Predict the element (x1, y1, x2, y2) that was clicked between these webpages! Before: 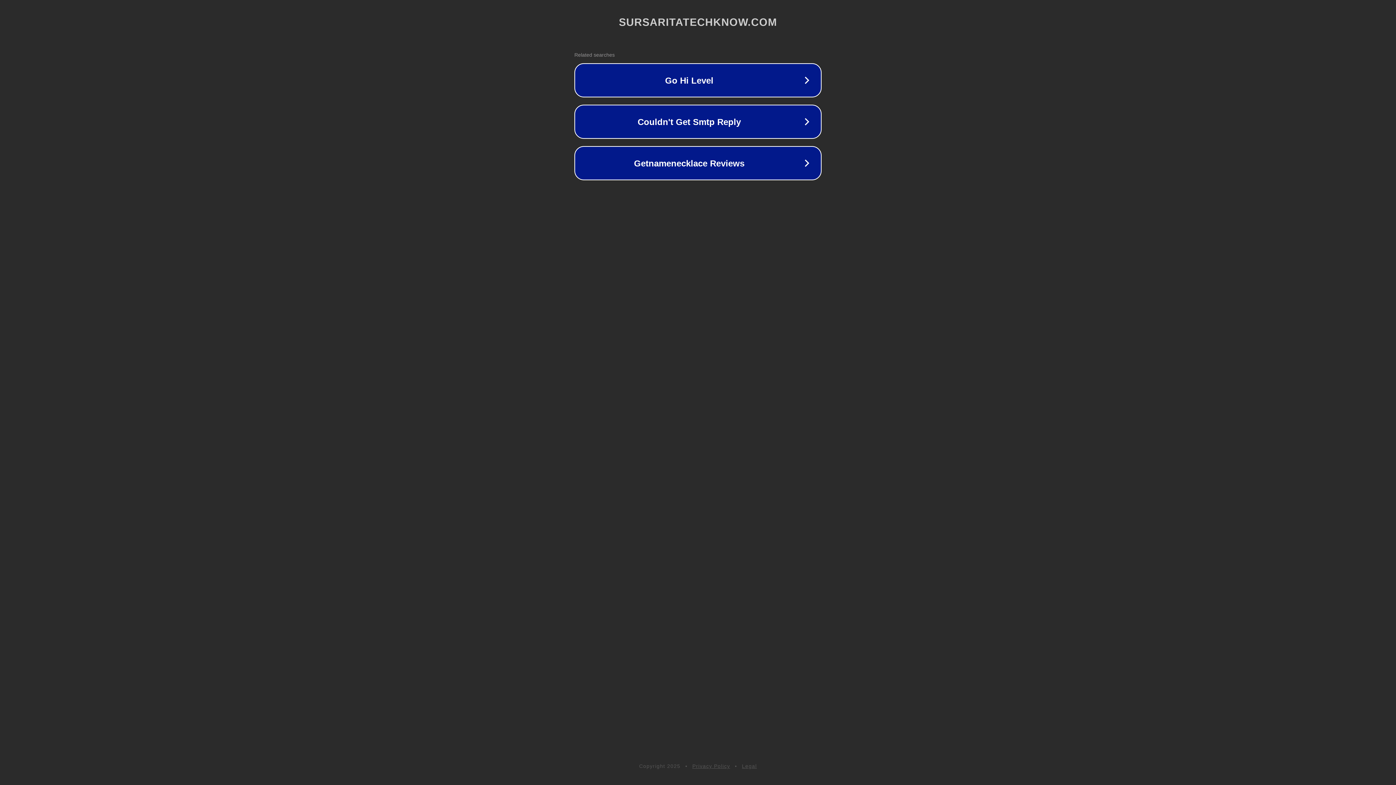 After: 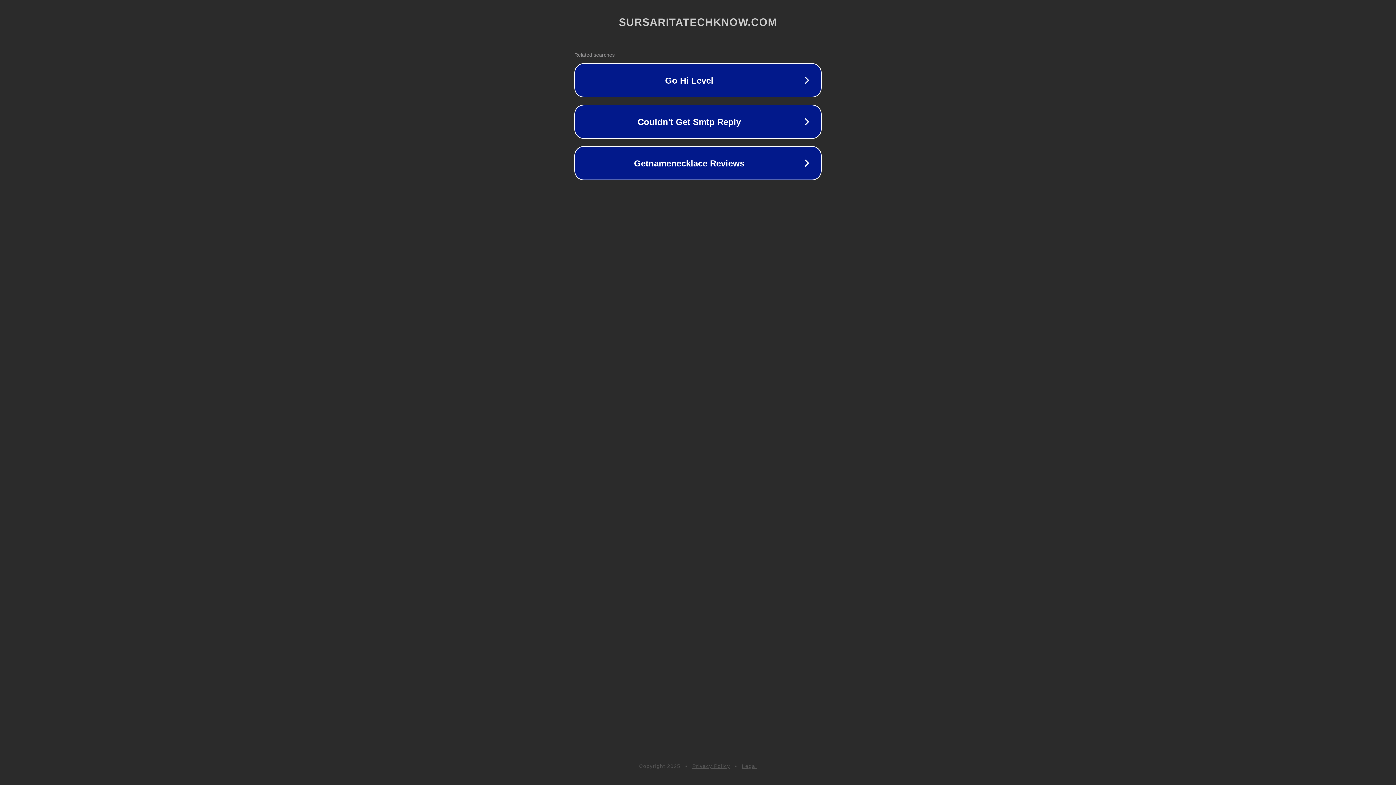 Action: label: Legal bbox: (742, 763, 757, 769)